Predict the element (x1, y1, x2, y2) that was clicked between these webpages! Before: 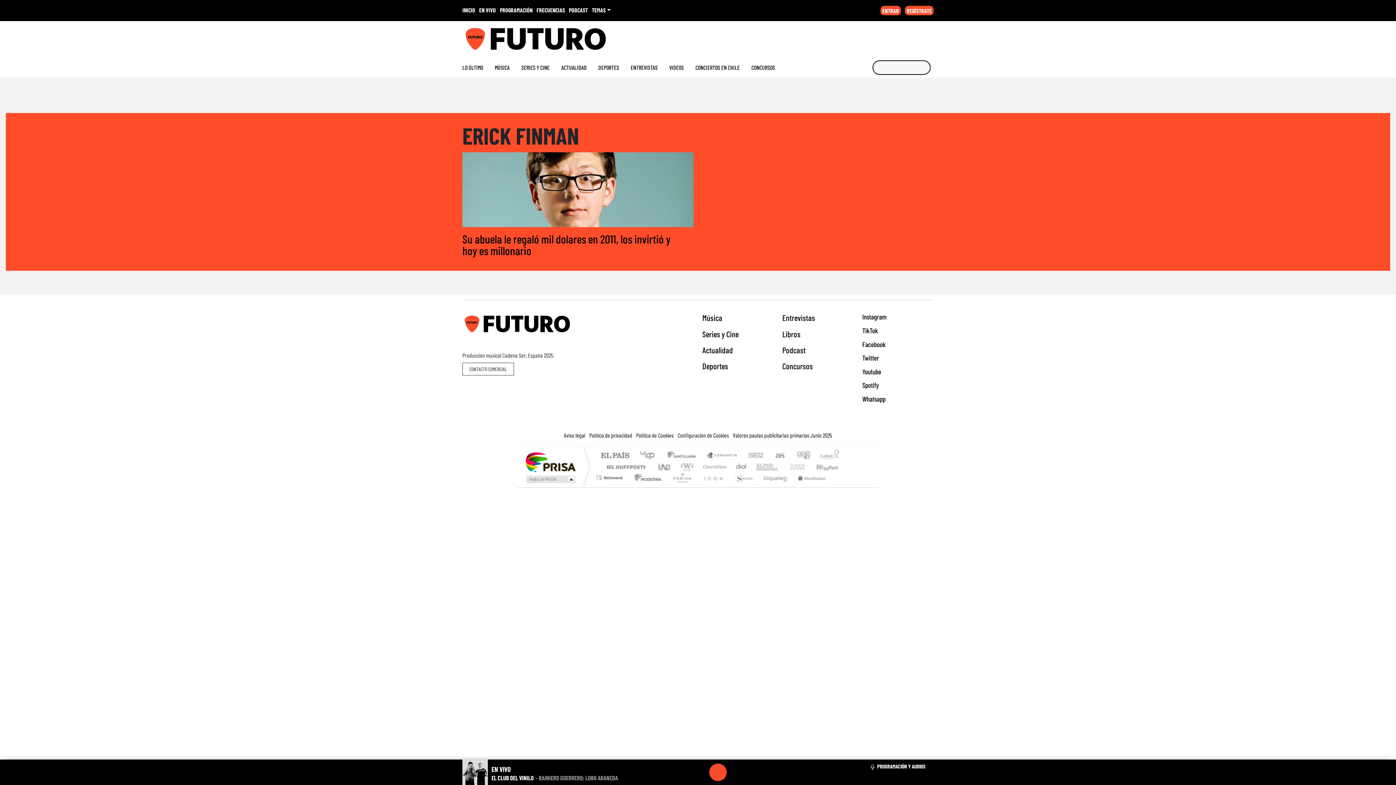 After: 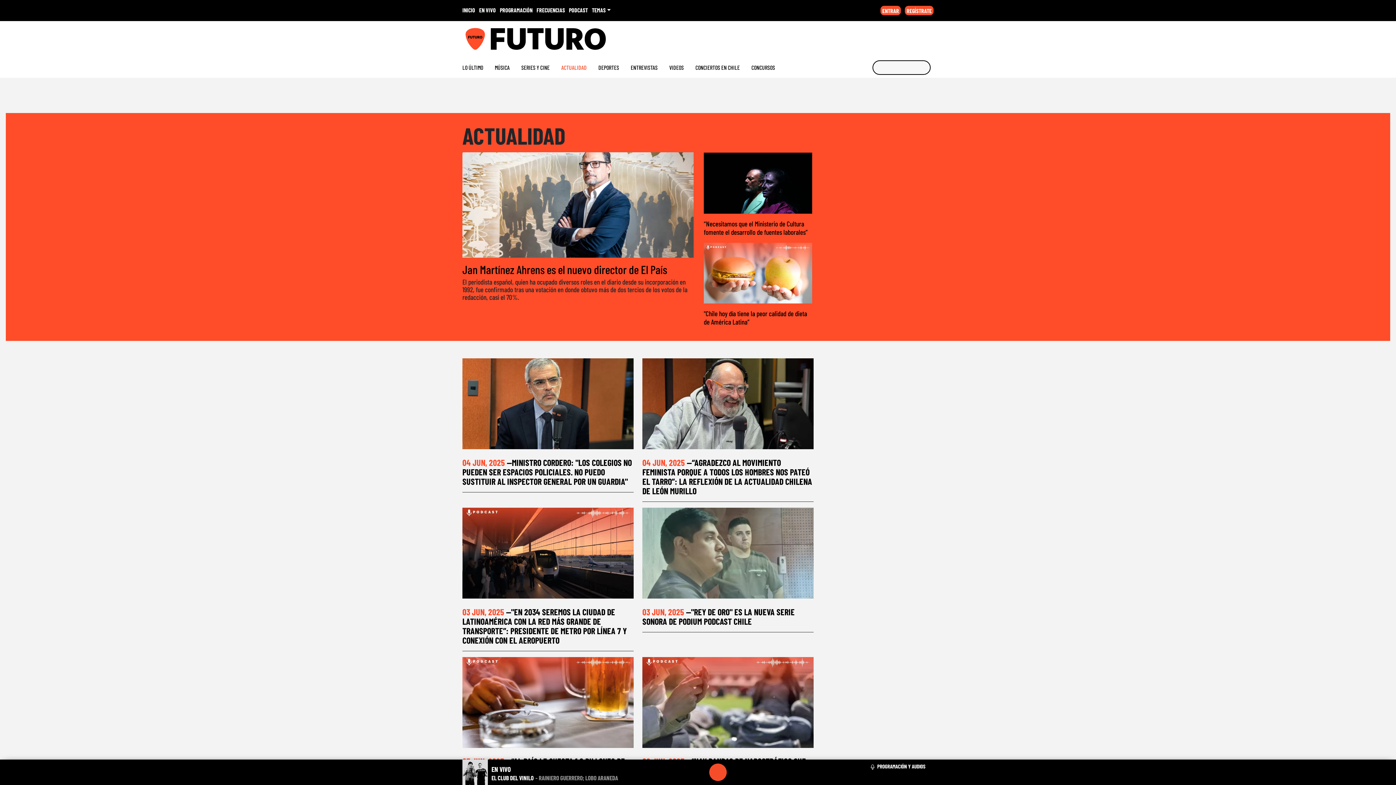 Action: label: ACTUALIDAD bbox: (561, 60, 598, 74)